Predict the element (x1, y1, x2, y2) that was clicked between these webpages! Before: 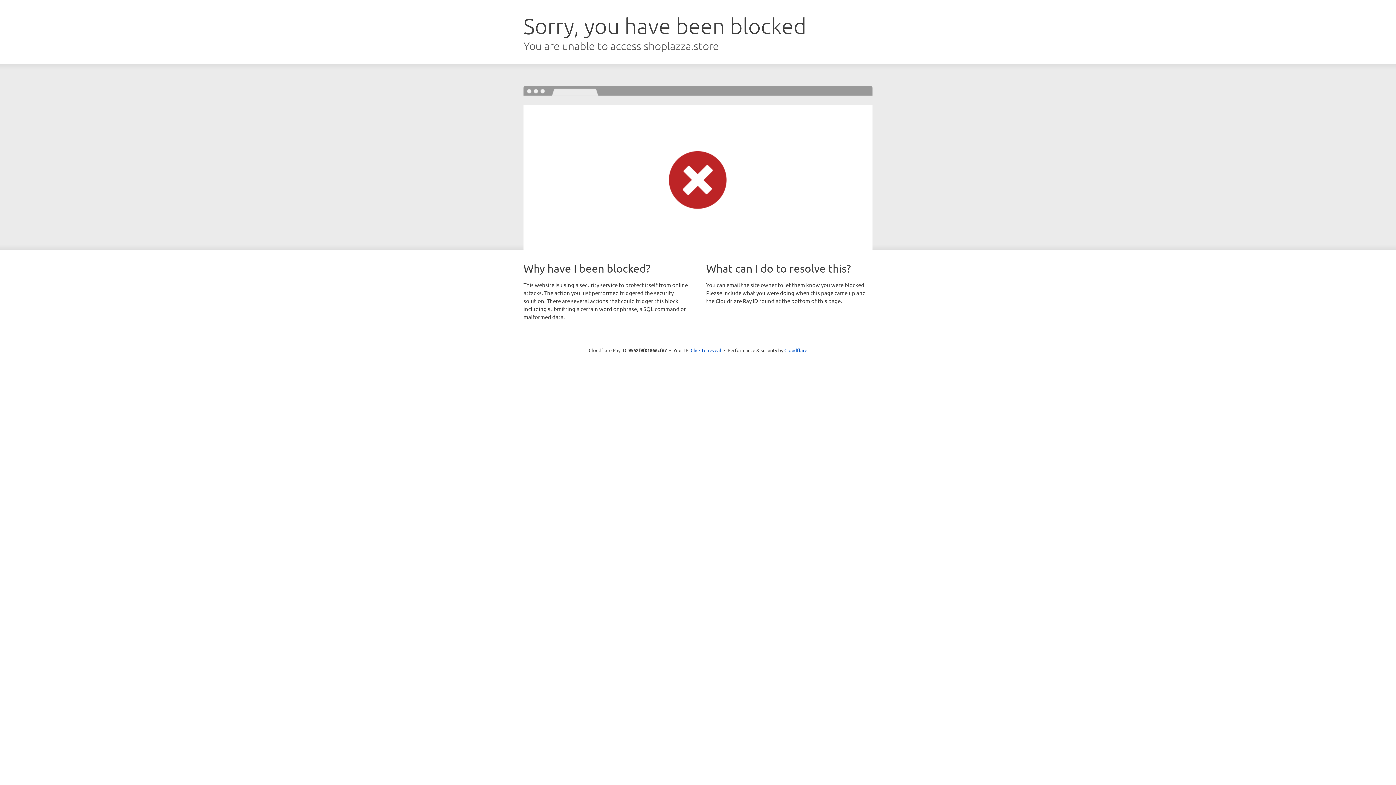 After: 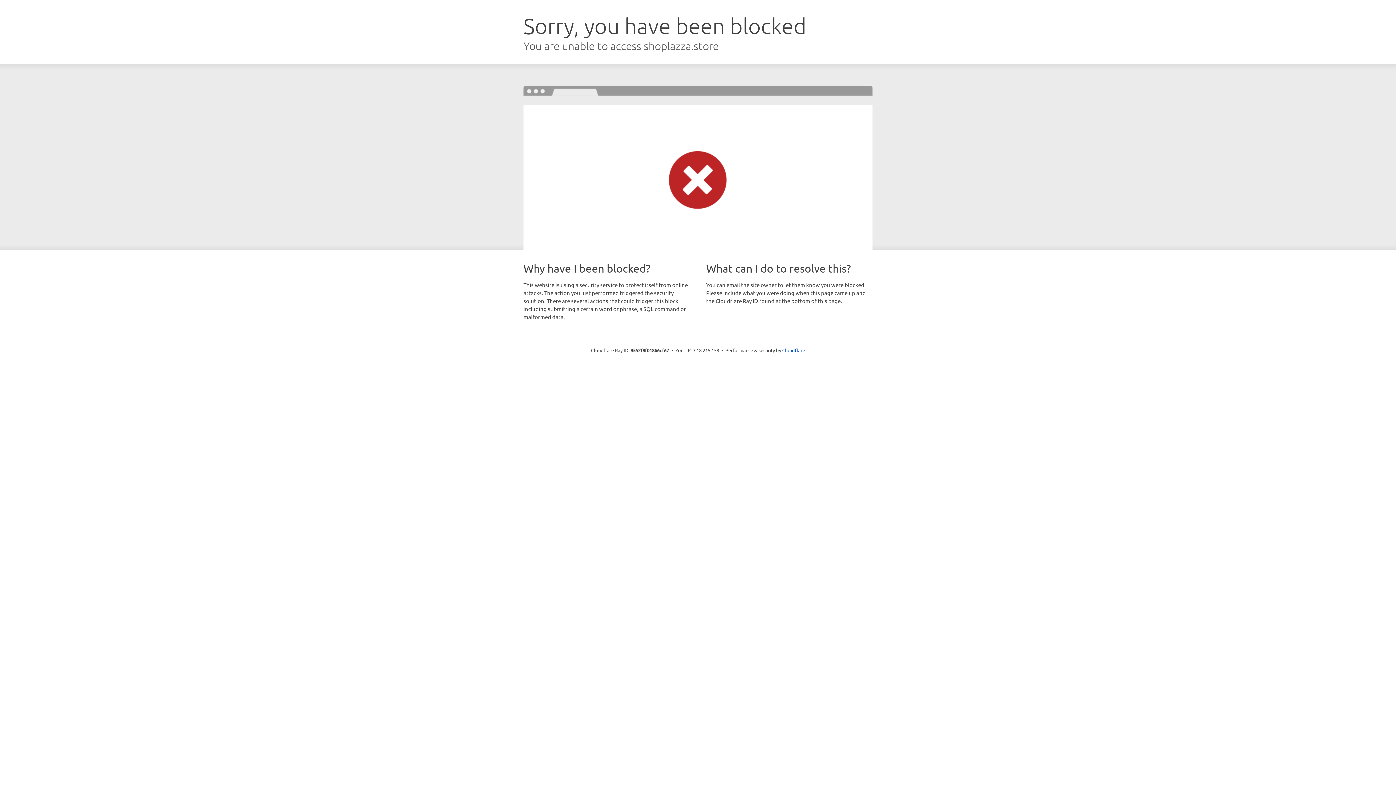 Action: label: Click to reveal bbox: (690, 346, 721, 353)